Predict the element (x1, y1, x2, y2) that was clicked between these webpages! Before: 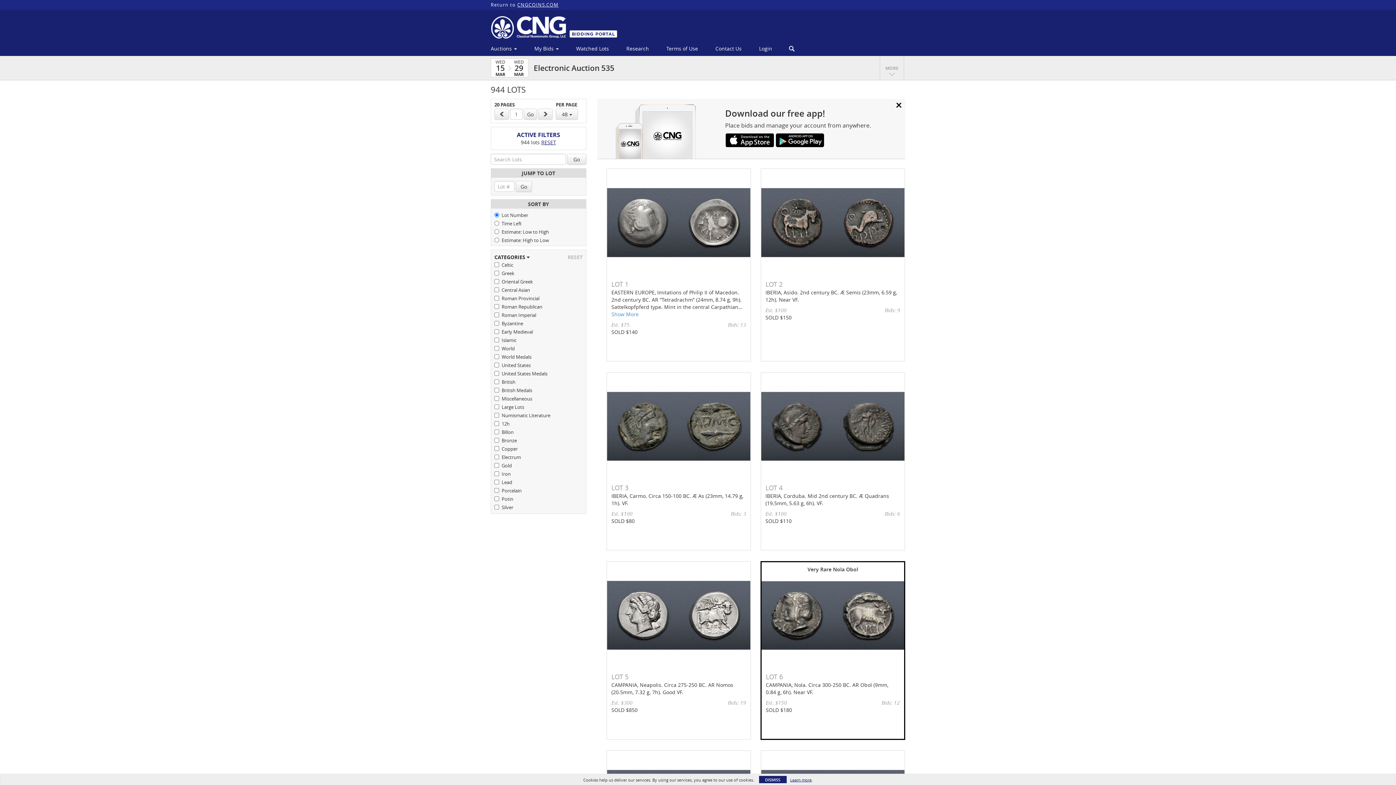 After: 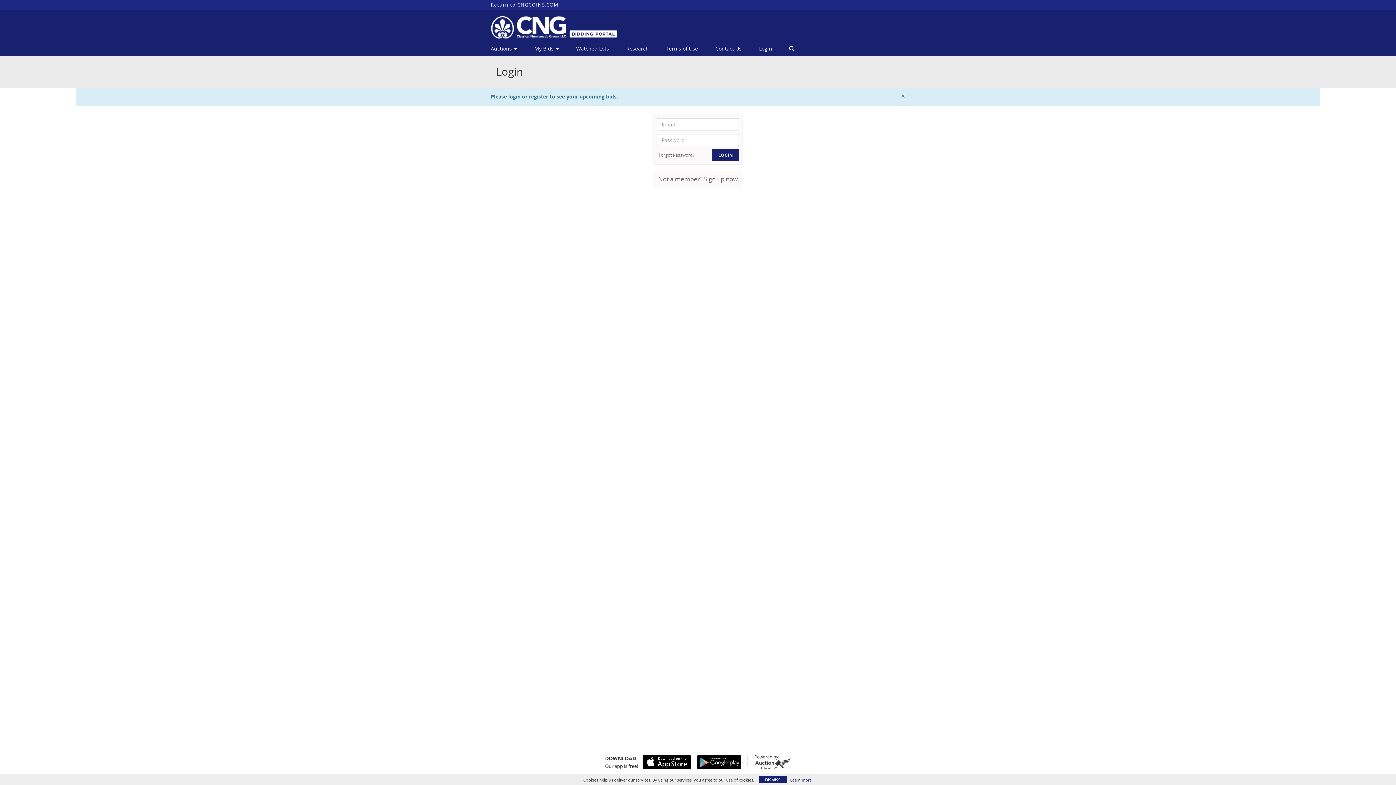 Action: bbox: (525, 42, 567, 54) label: My Bids 